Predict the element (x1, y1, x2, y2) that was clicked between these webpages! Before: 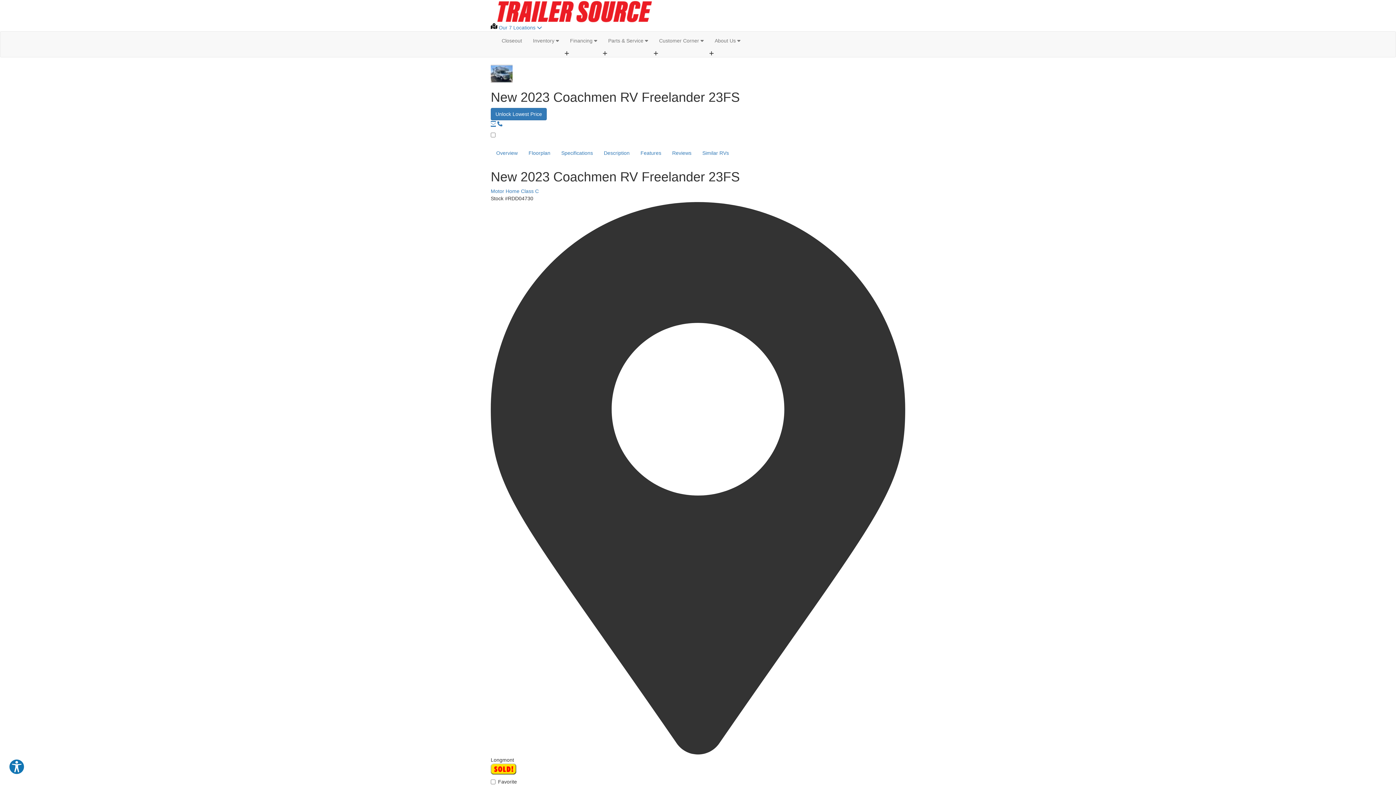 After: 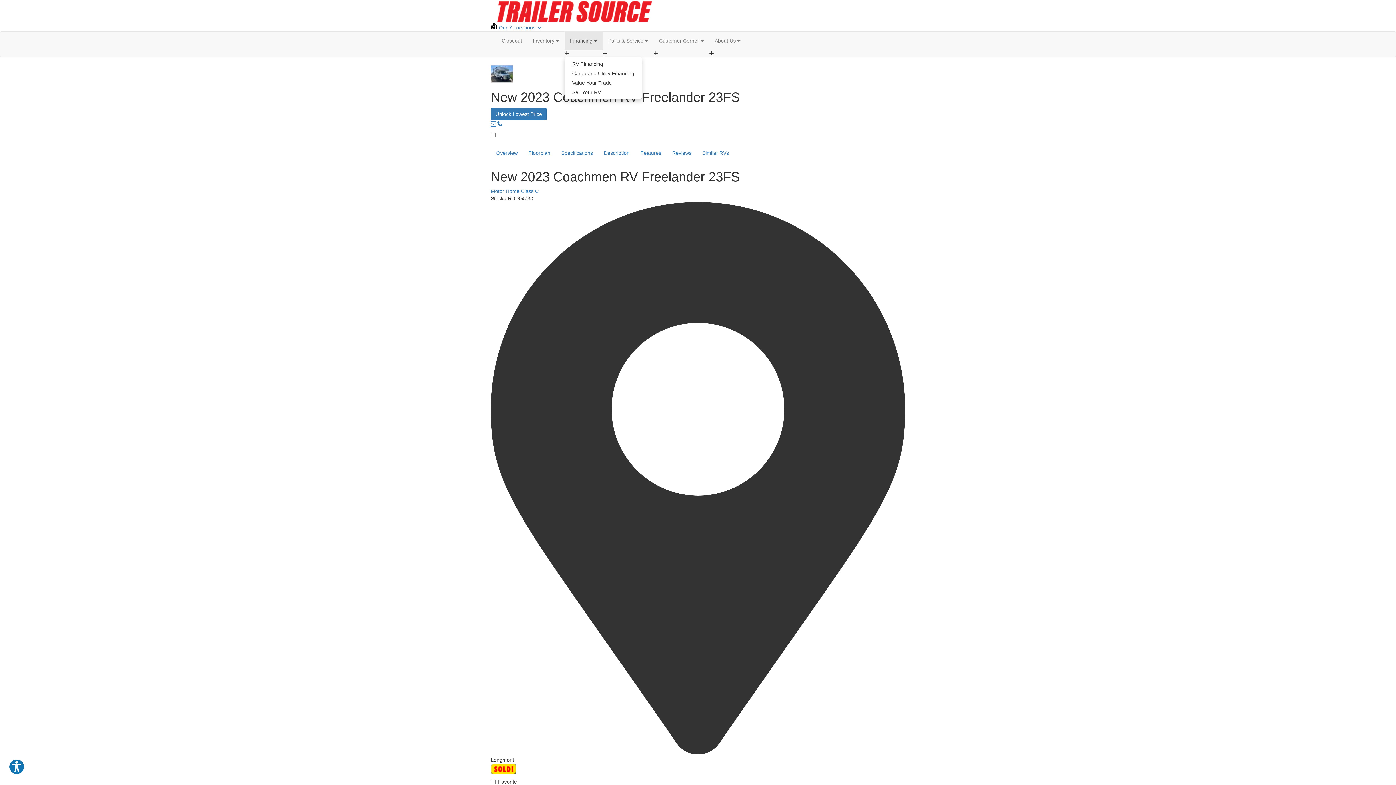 Action: bbox: (564, 31, 602, 49) label: Financing 